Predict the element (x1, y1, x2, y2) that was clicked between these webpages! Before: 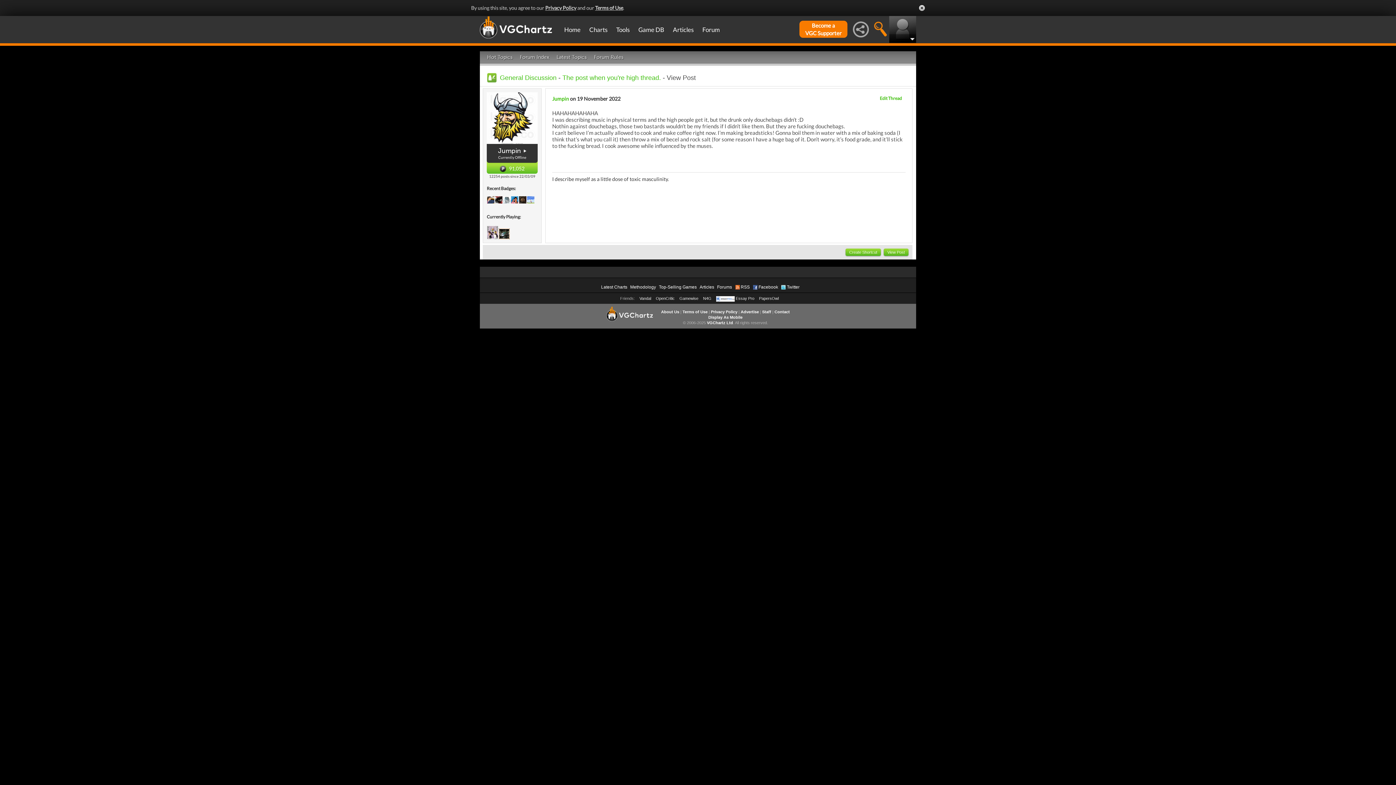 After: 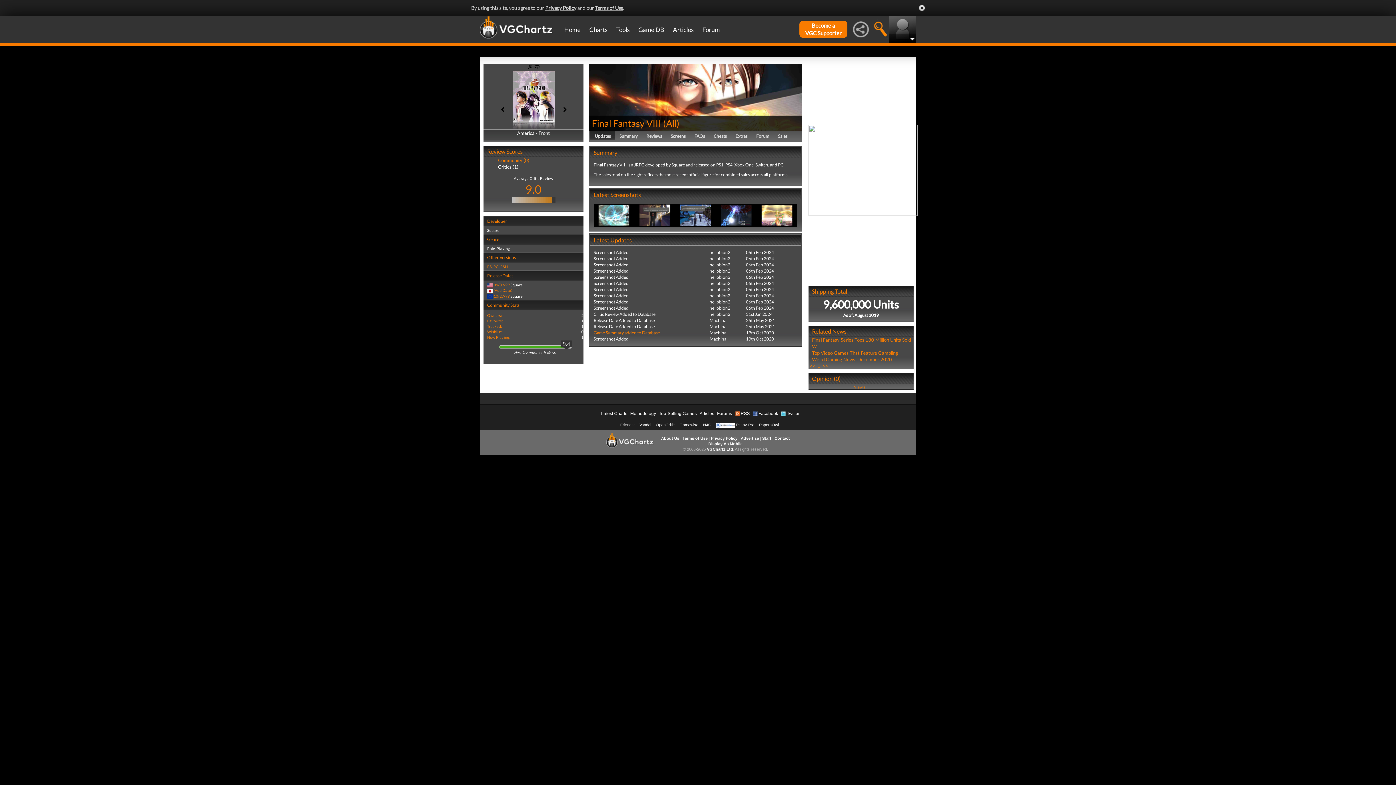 Action: bbox: (487, 228, 498, 235)